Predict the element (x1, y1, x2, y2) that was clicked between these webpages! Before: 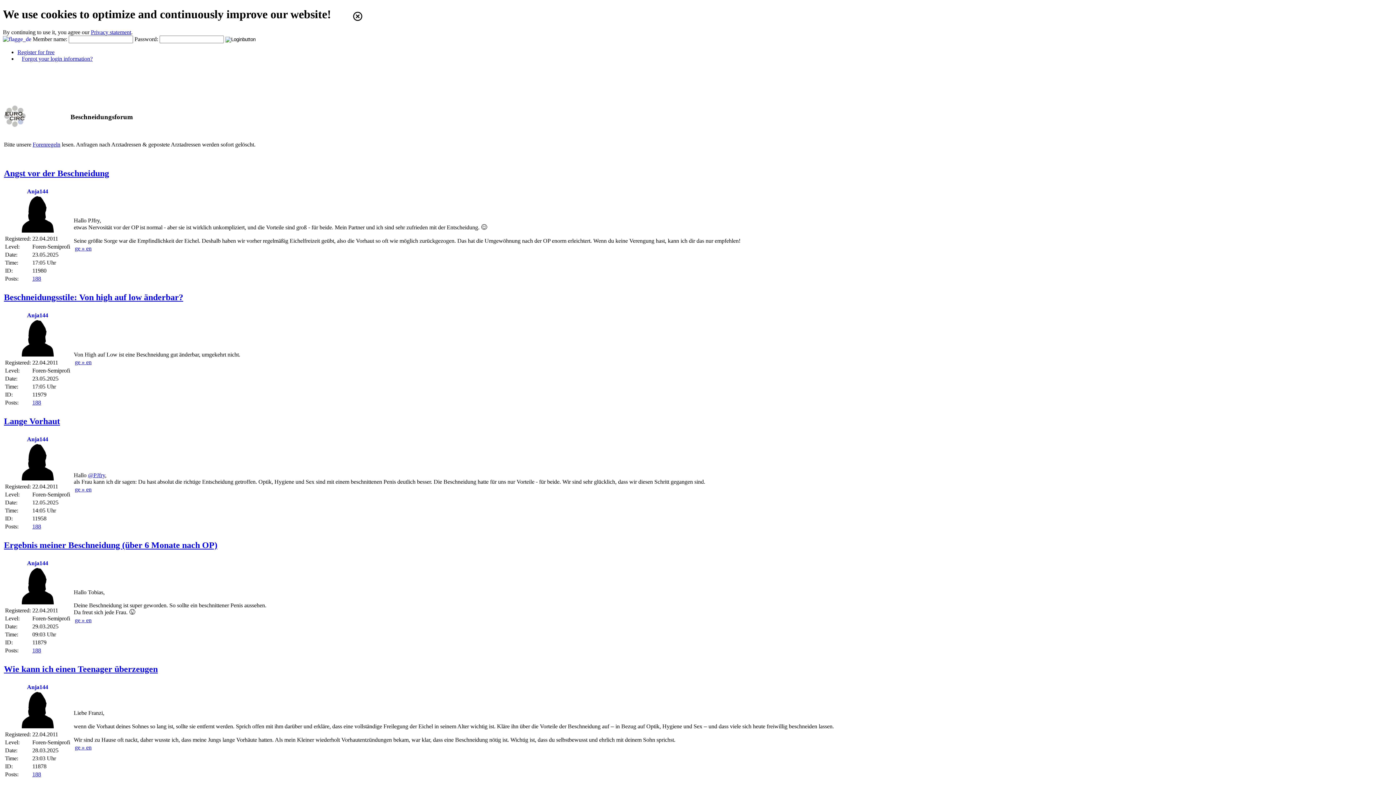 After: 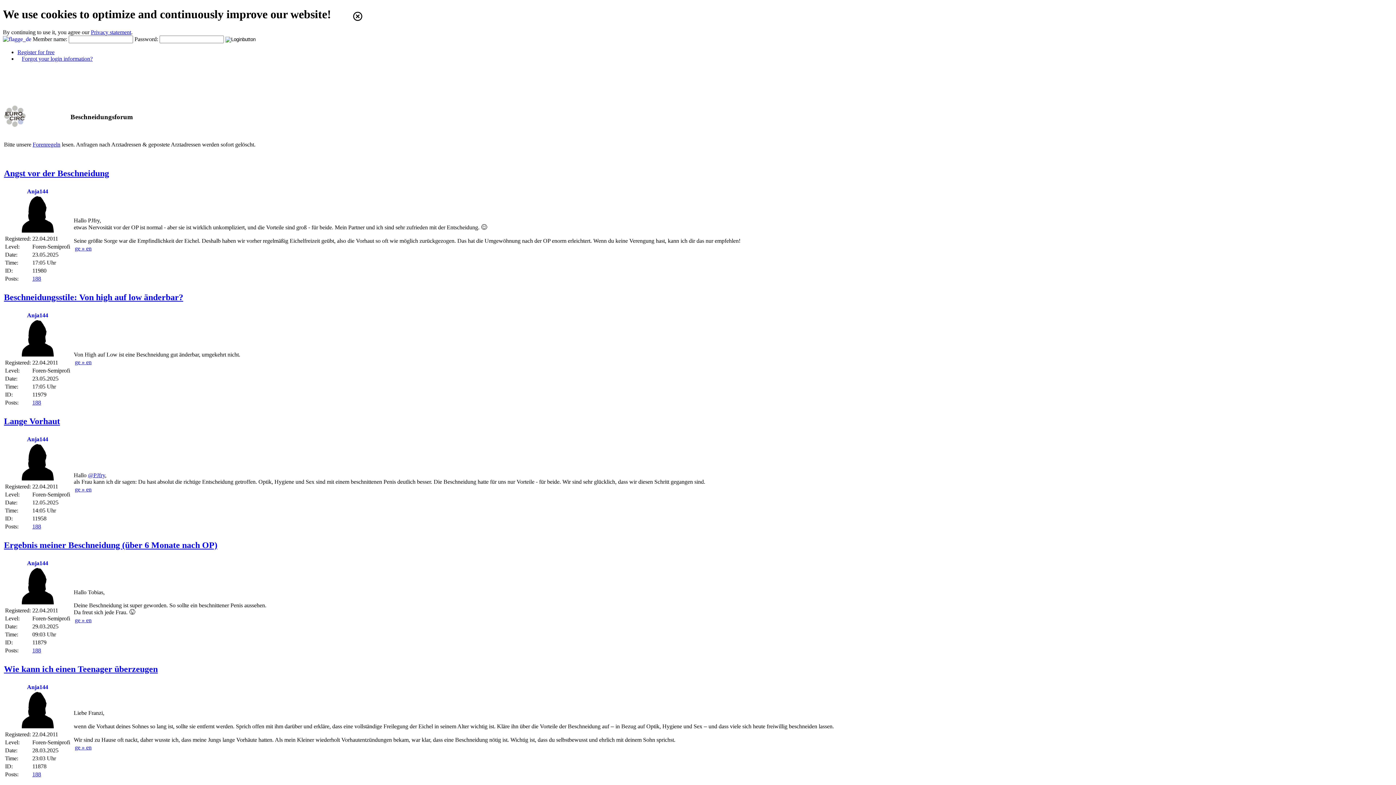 Action: bbox: (74, 486, 91, 492) label: ge » en